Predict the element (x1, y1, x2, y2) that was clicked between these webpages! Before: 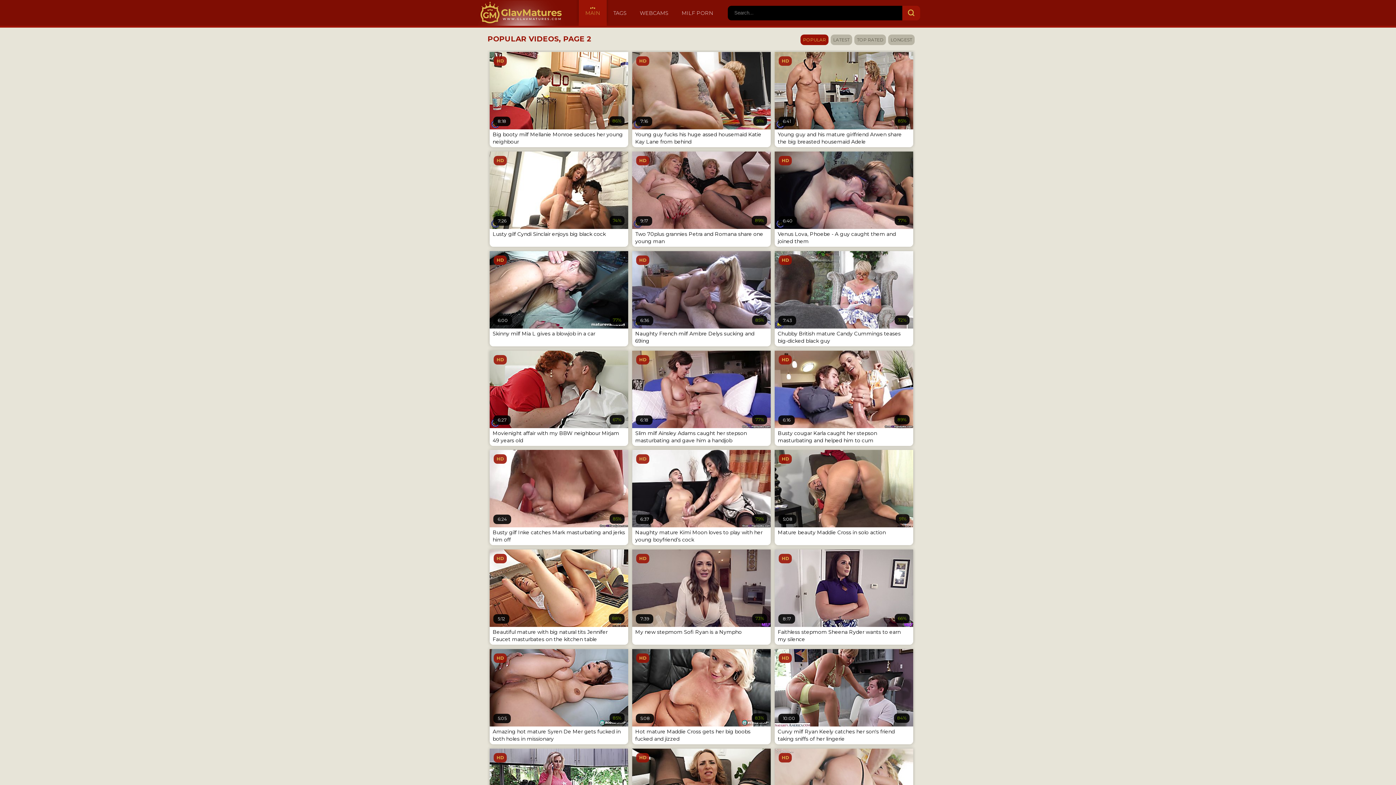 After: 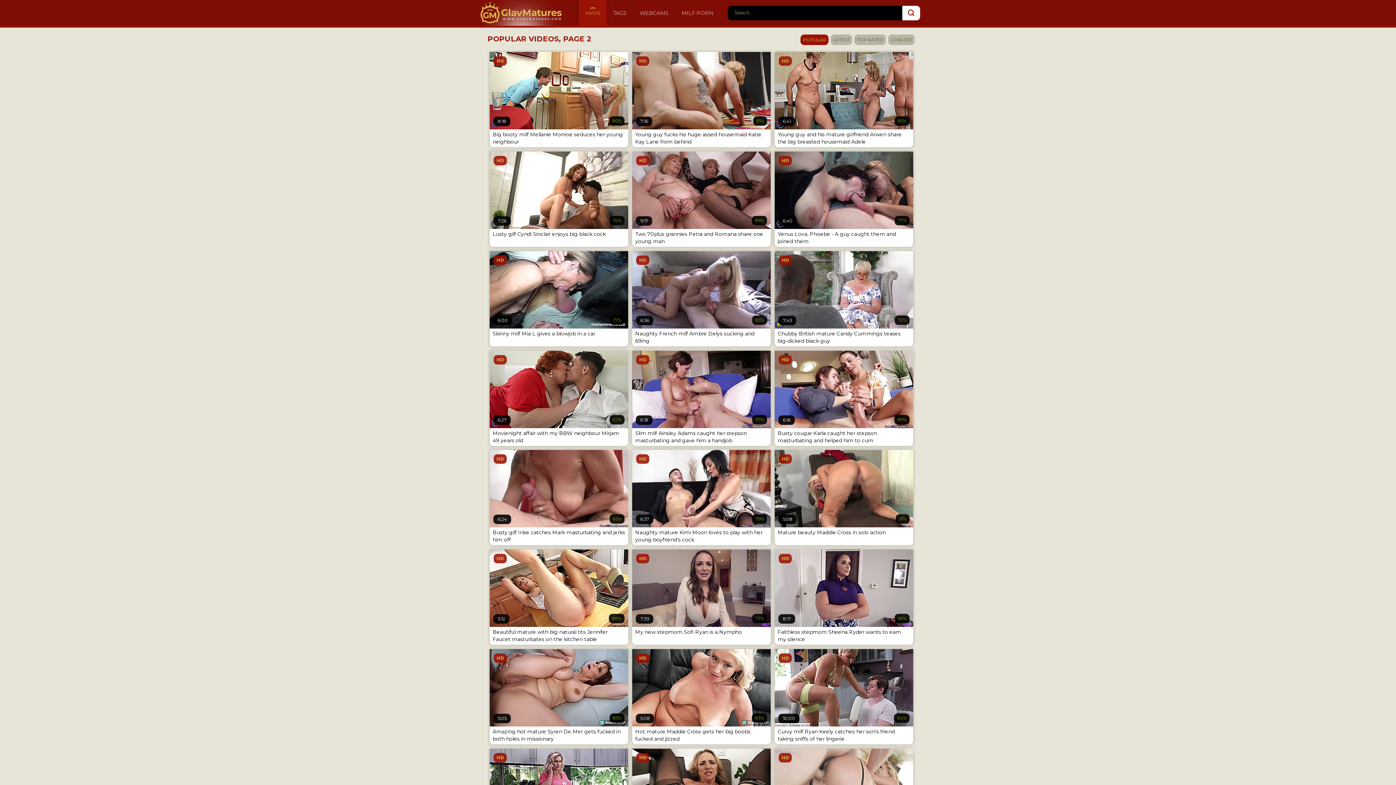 Action: bbox: (902, 5, 920, 20)